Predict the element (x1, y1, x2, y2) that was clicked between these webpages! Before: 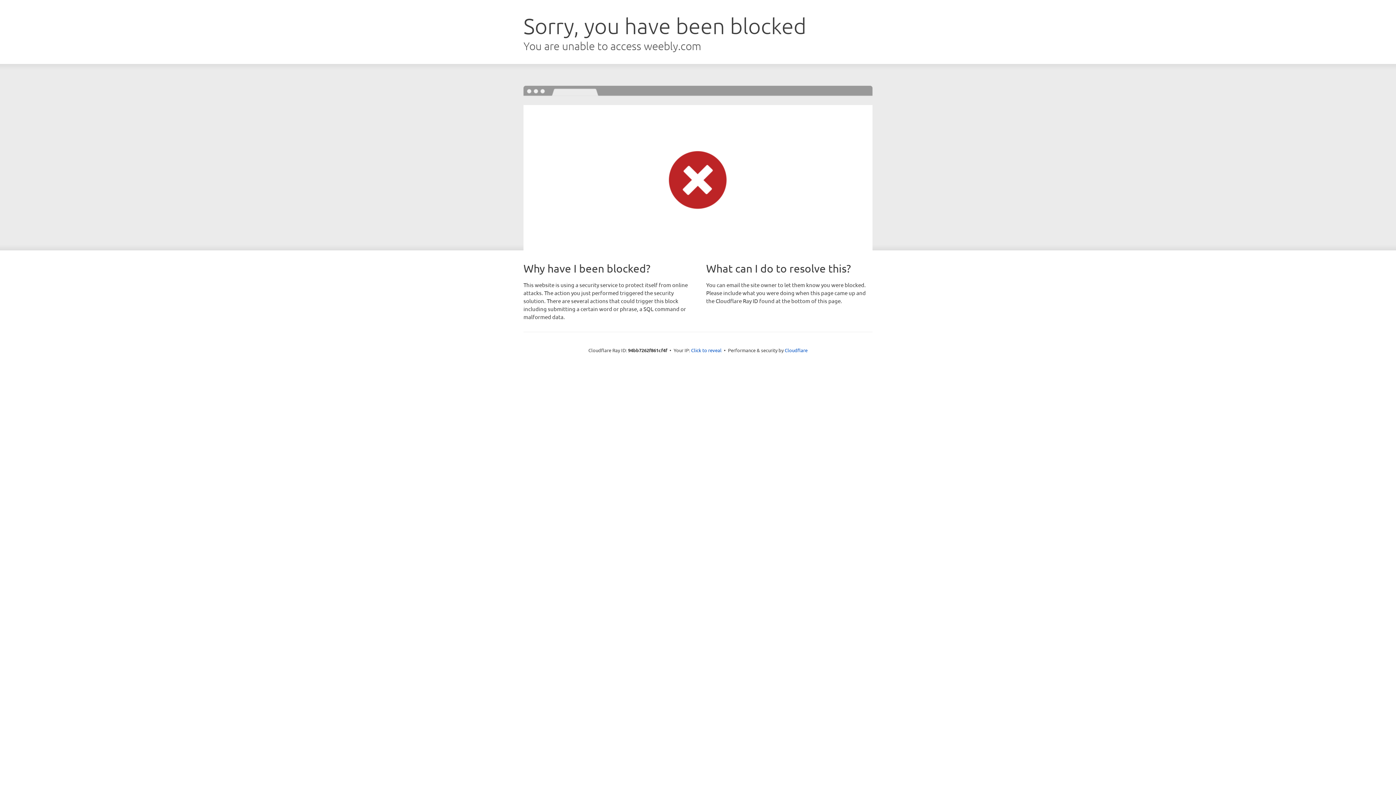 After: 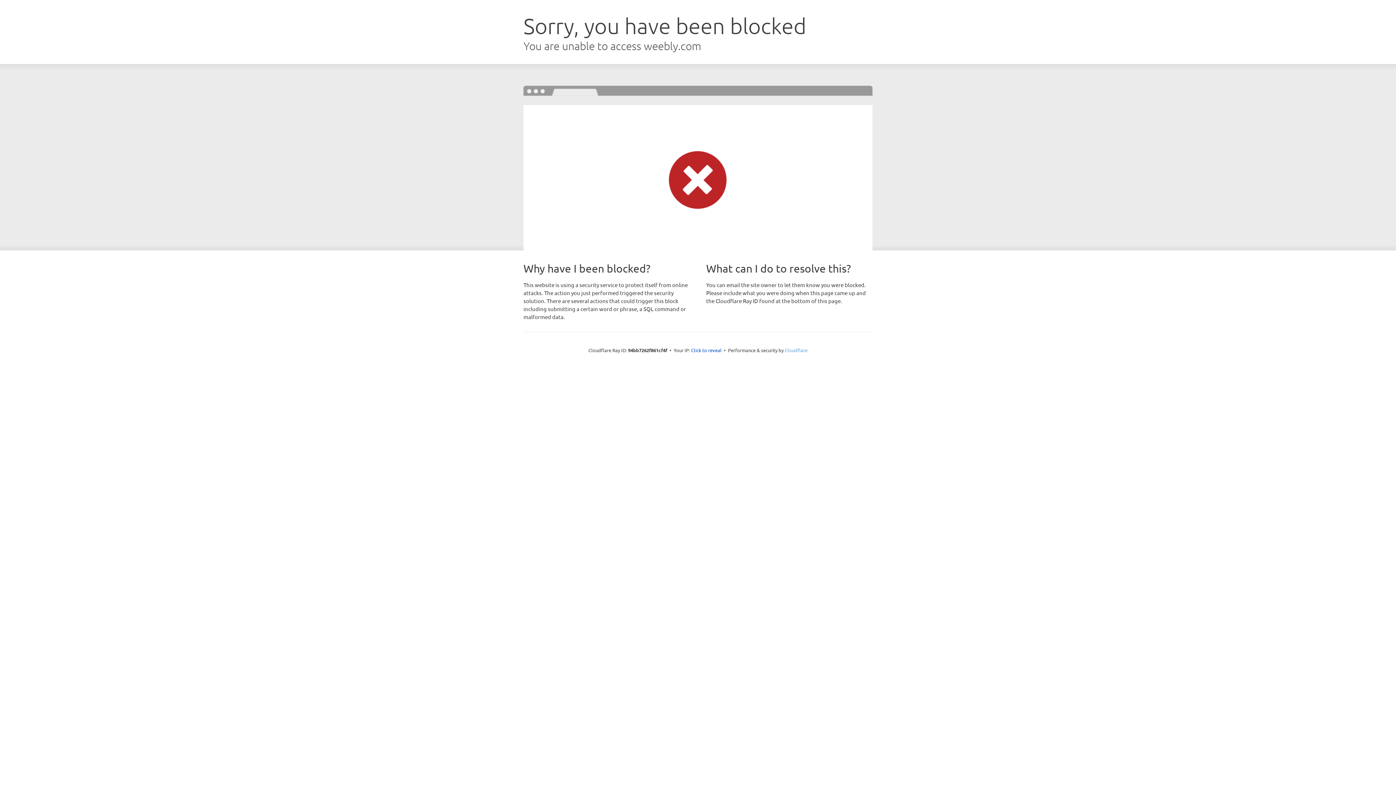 Action: label: Cloudflare bbox: (784, 347, 807, 353)